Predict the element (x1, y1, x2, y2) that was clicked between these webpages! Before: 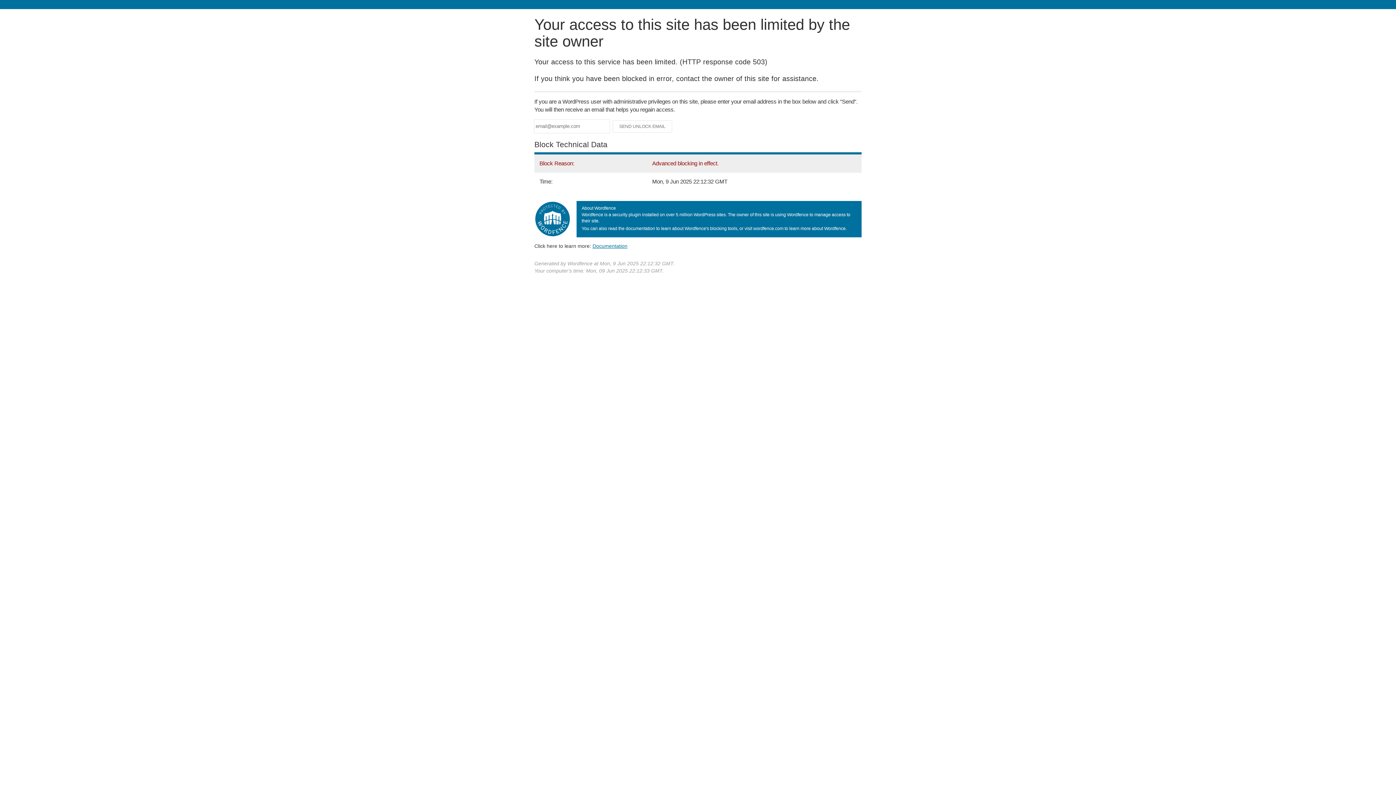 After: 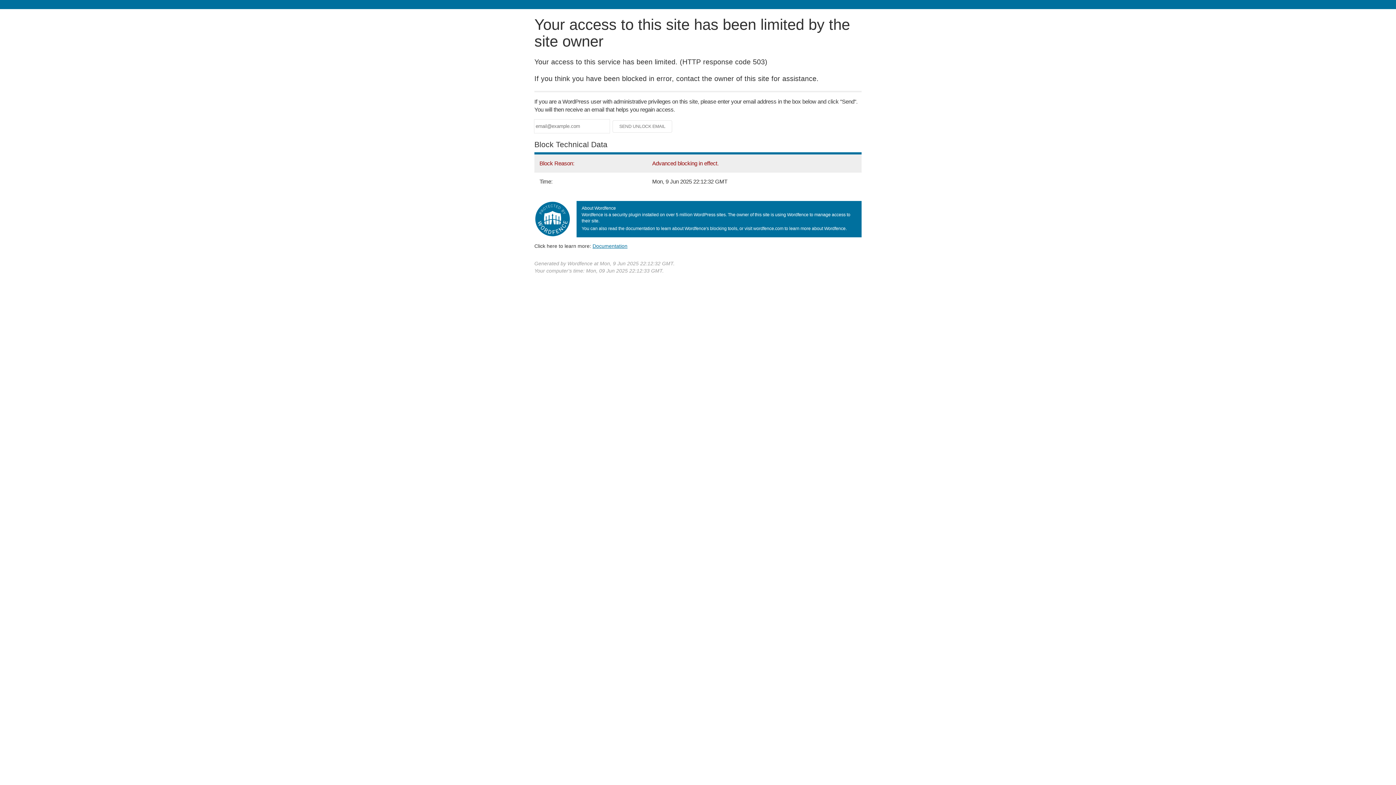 Action: bbox: (592, 243, 627, 248) label: Documentation